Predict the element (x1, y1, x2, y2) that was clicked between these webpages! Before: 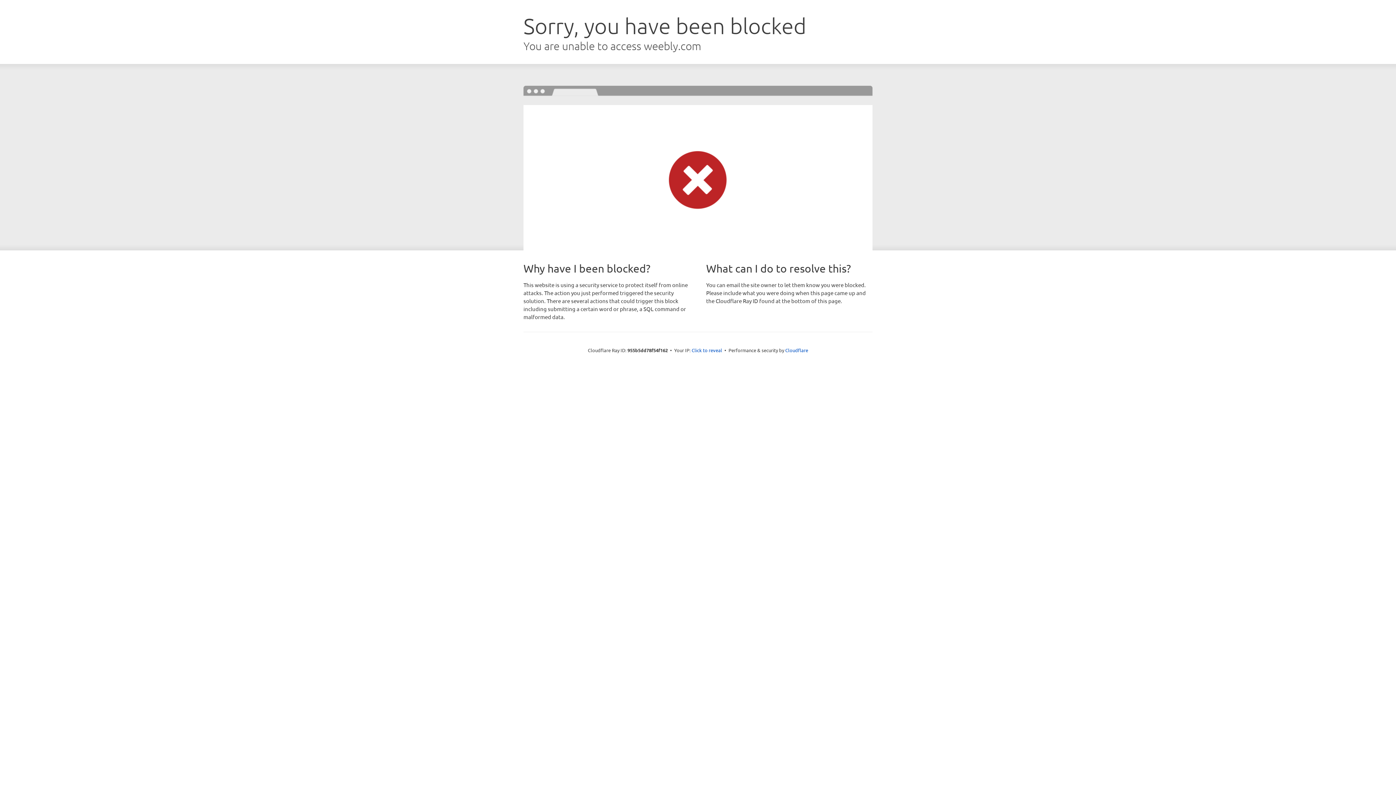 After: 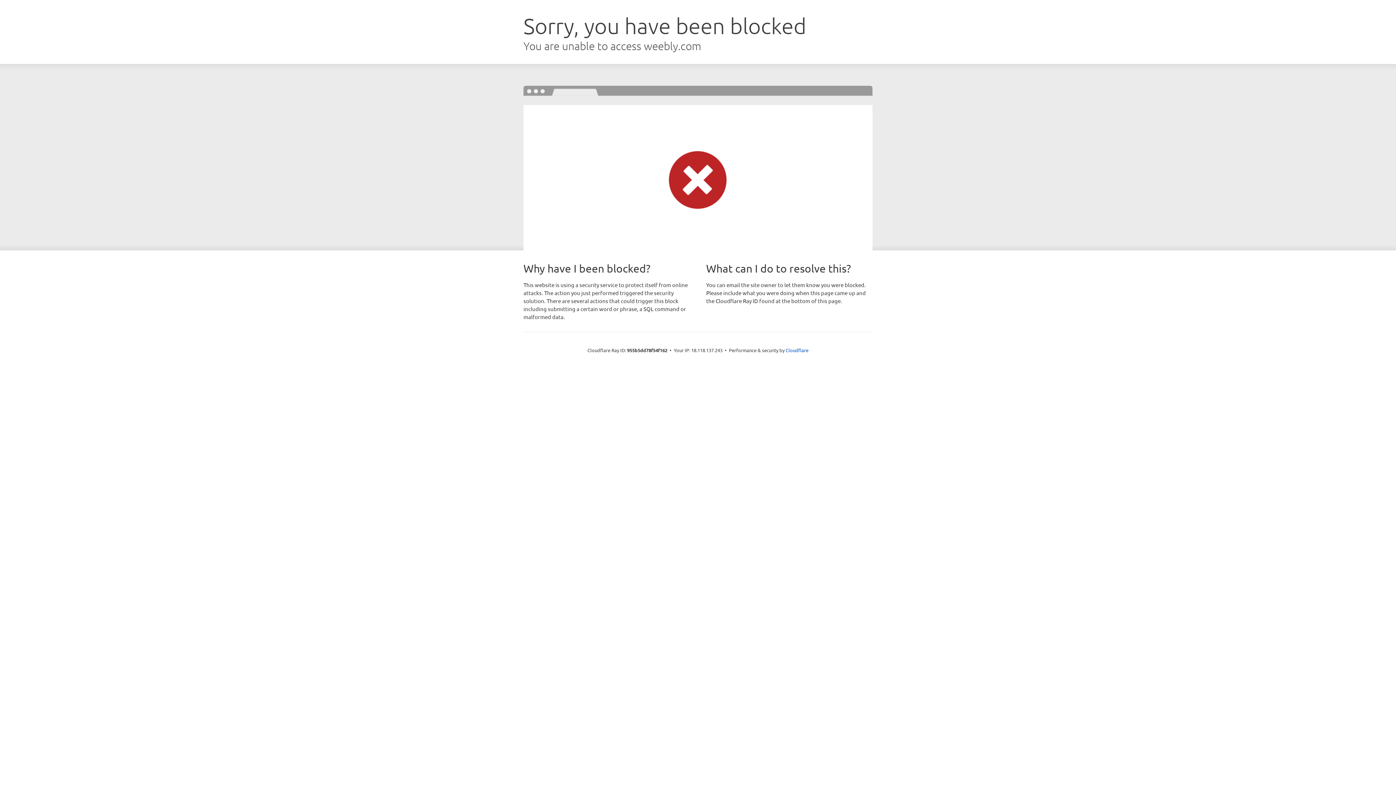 Action: label: Click to reveal bbox: (691, 346, 722, 353)